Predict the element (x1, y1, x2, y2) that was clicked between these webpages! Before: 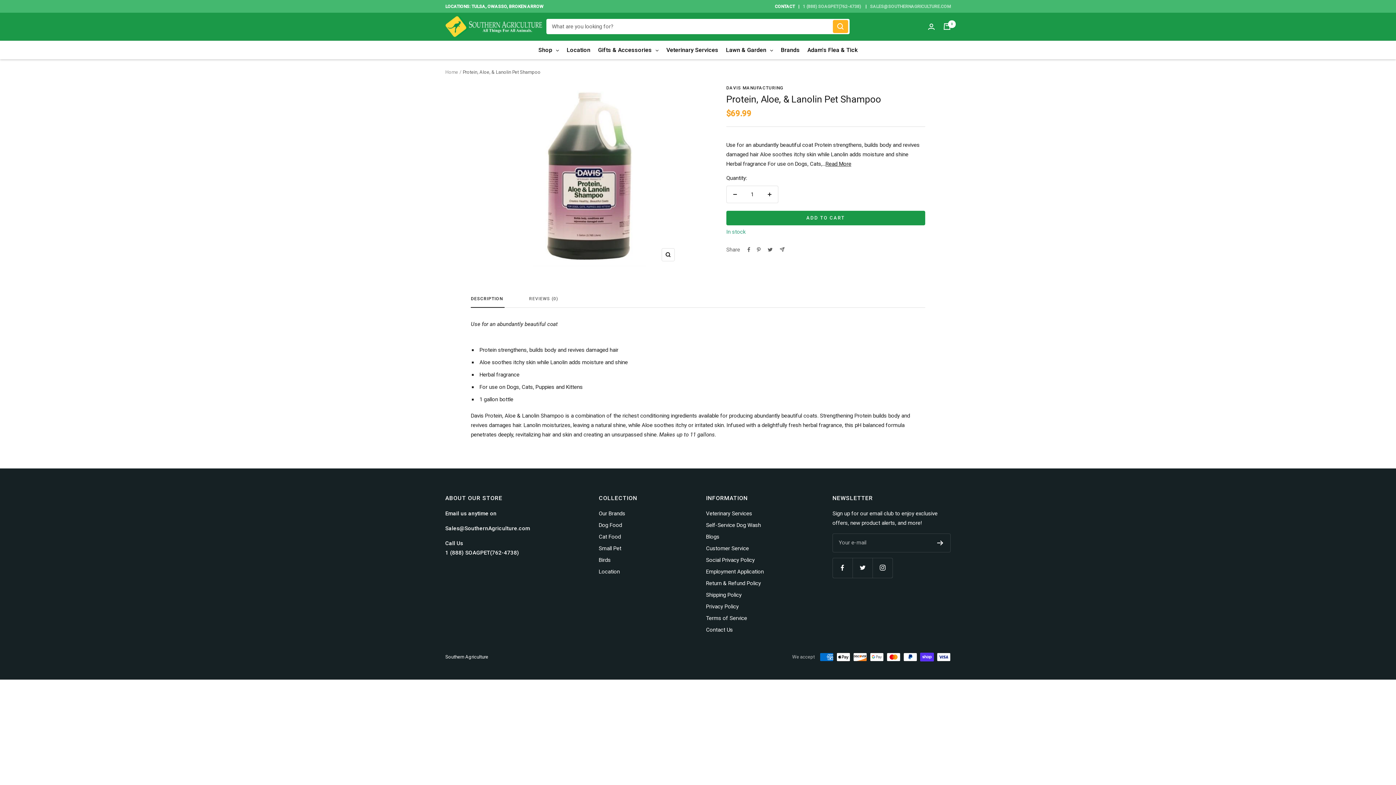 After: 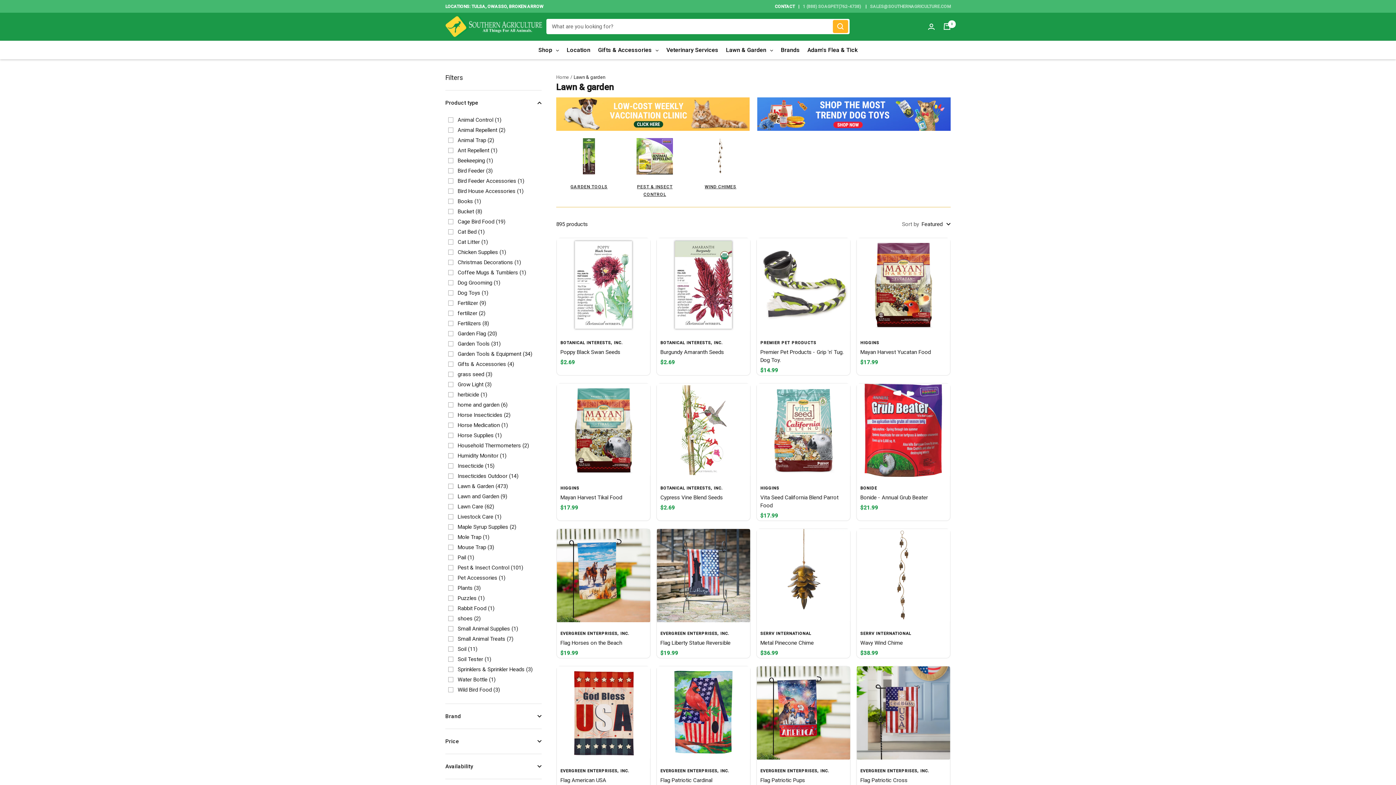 Action: bbox: (722, 40, 777, 59) label: Lawn & Garden